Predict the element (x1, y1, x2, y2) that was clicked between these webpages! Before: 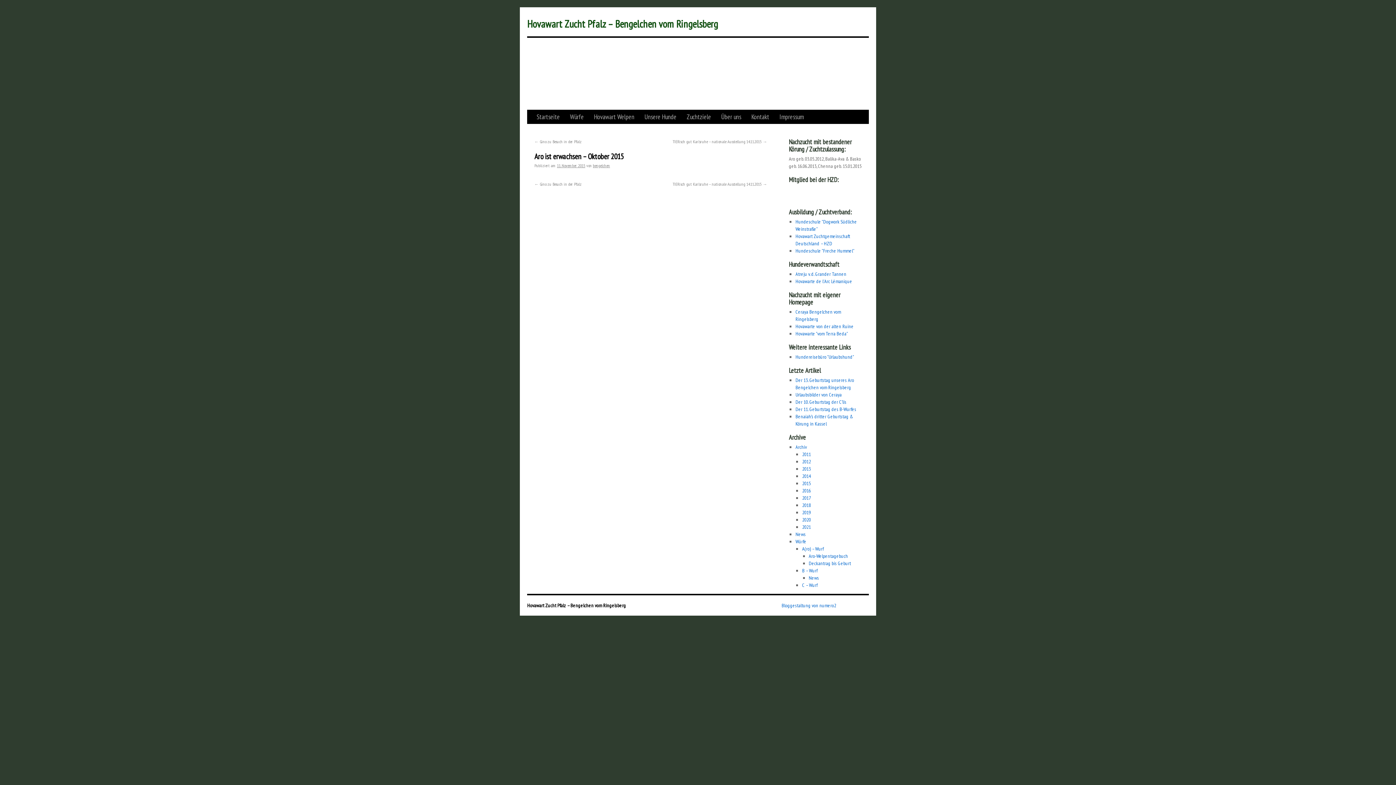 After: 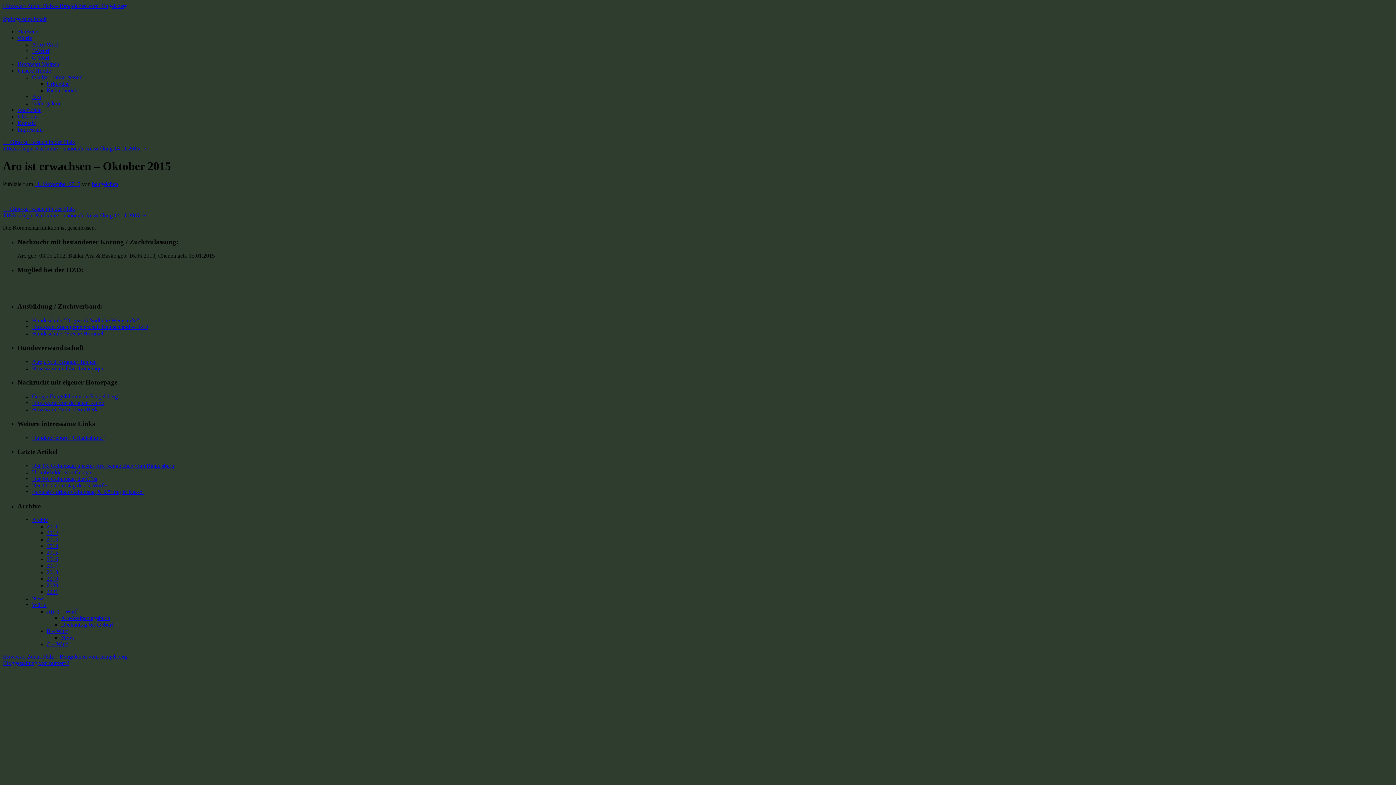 Action: bbox: (557, 162, 585, 168) label: 11. November 2015